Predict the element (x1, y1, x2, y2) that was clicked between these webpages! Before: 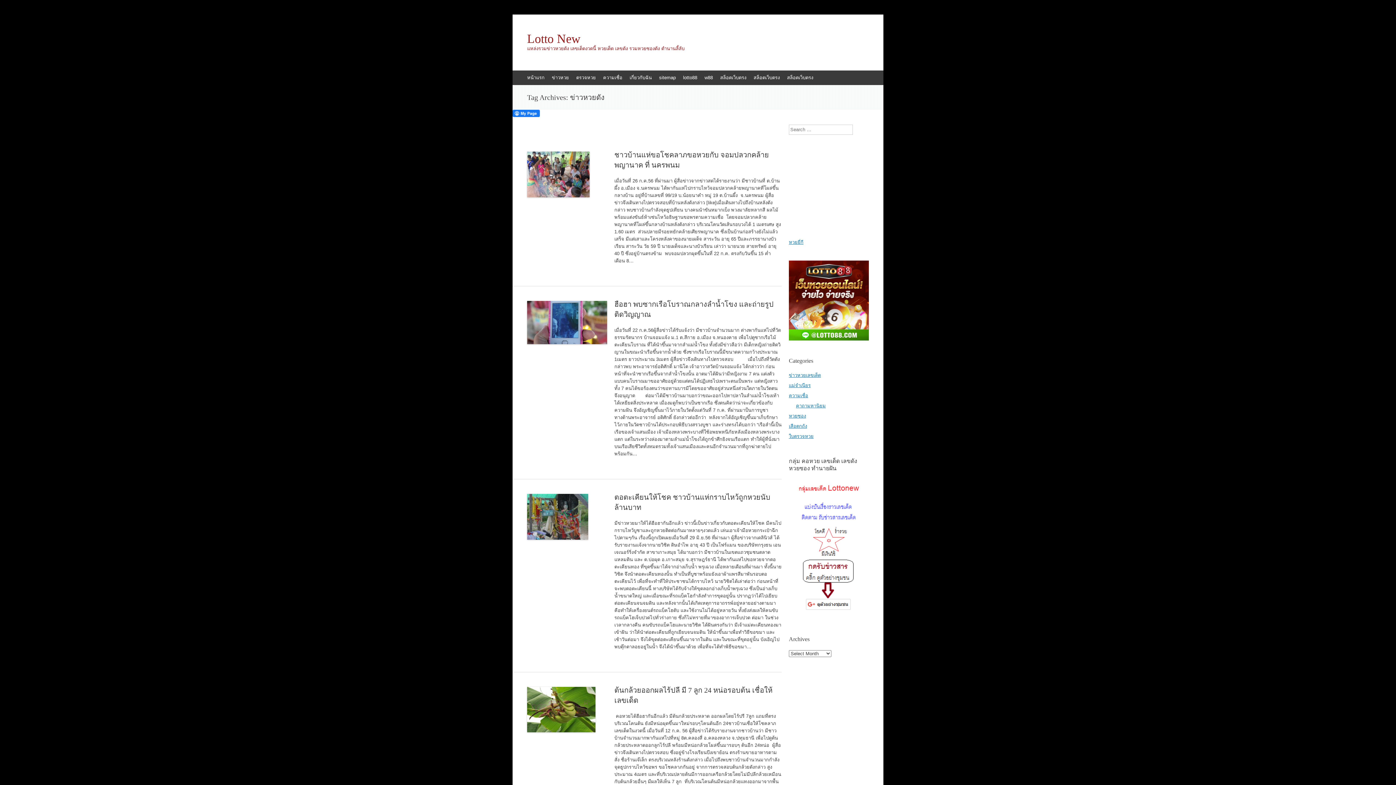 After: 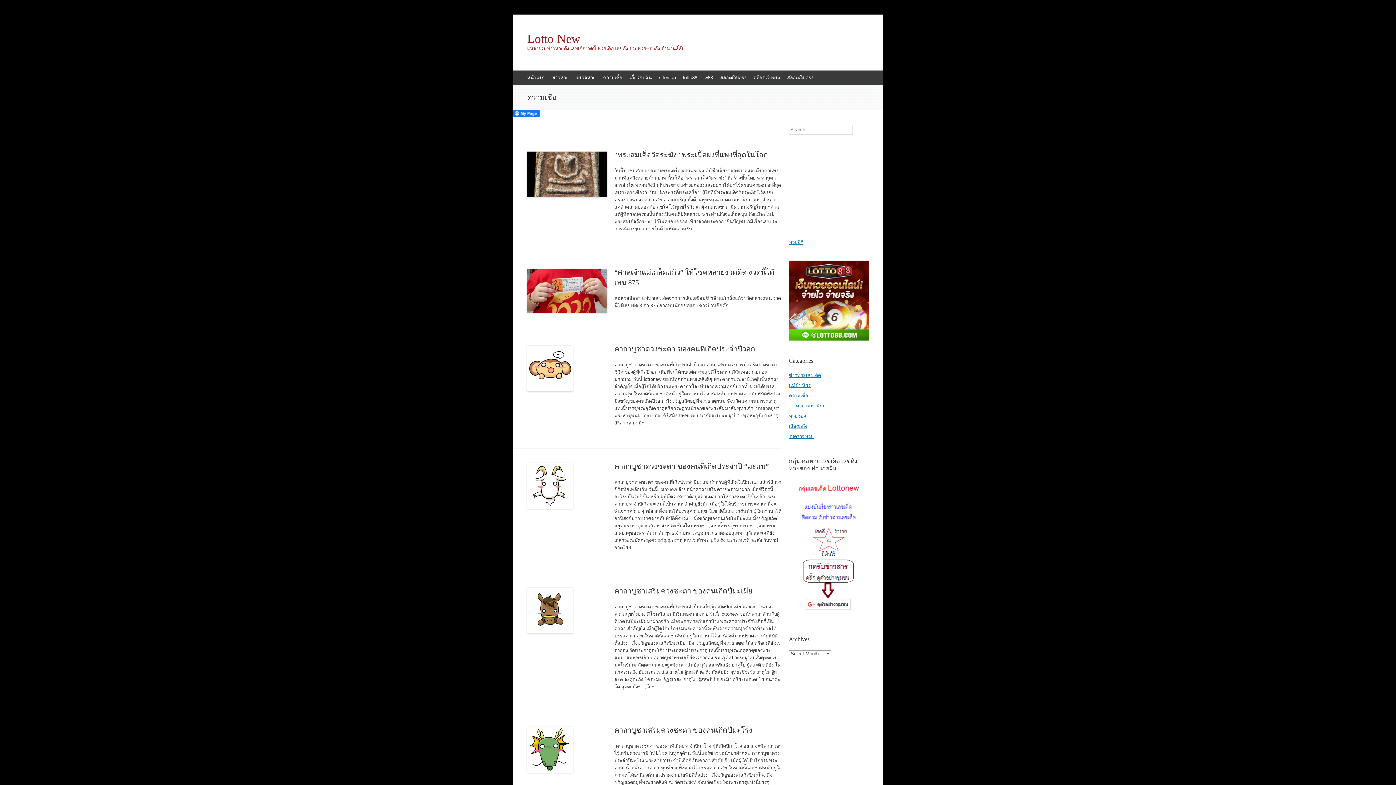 Action: label: ความเชื่อ bbox: (789, 393, 808, 398)